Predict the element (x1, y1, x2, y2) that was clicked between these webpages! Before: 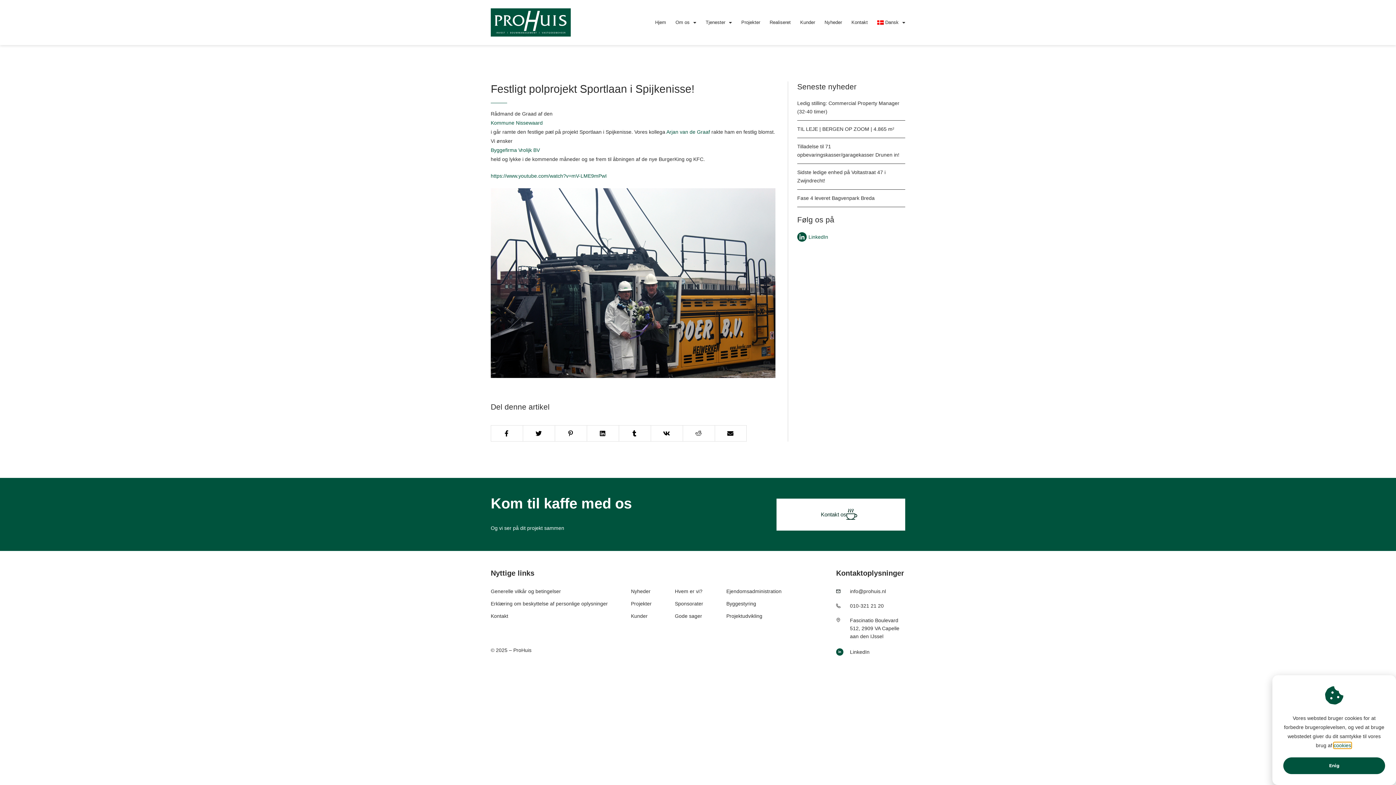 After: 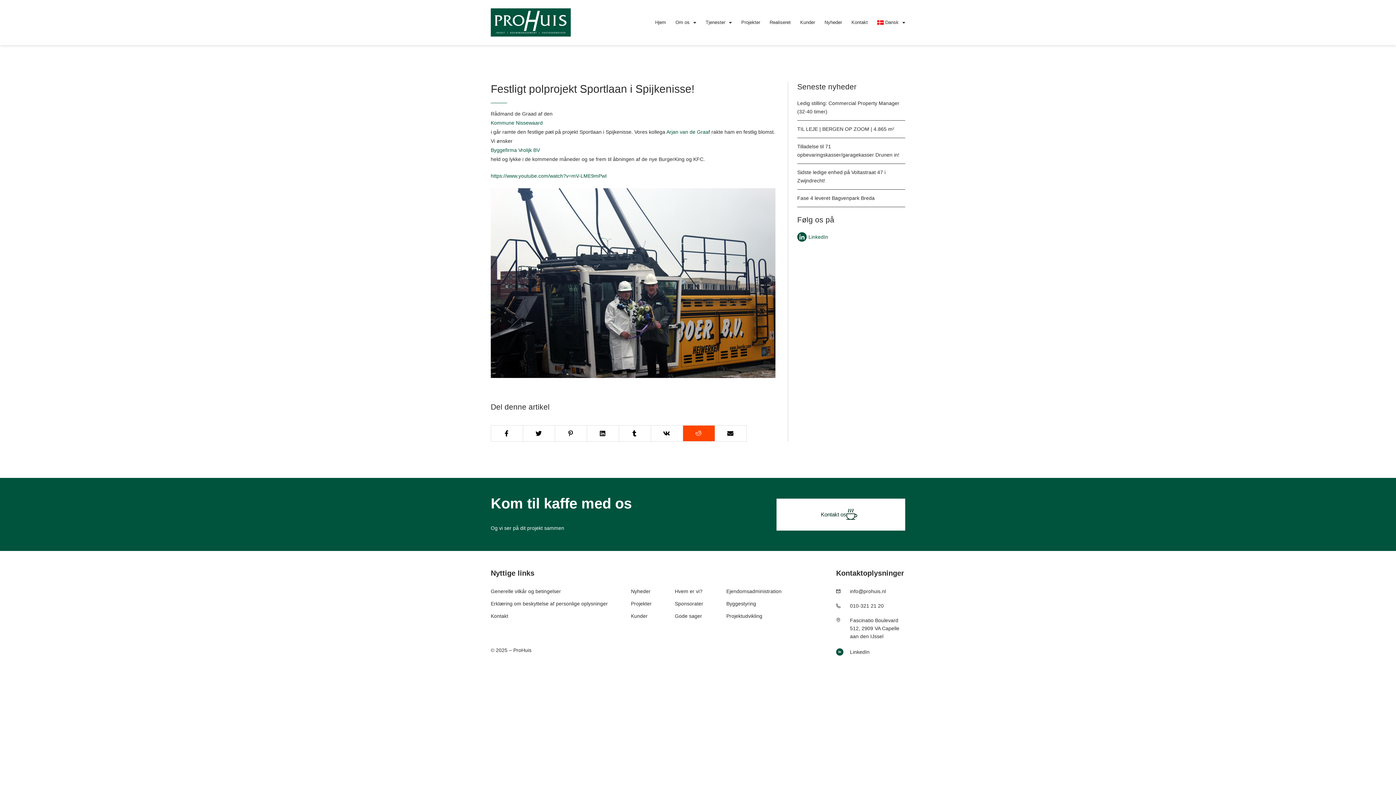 Action: bbox: (682, 425, 714, 441) label: Del på reddit